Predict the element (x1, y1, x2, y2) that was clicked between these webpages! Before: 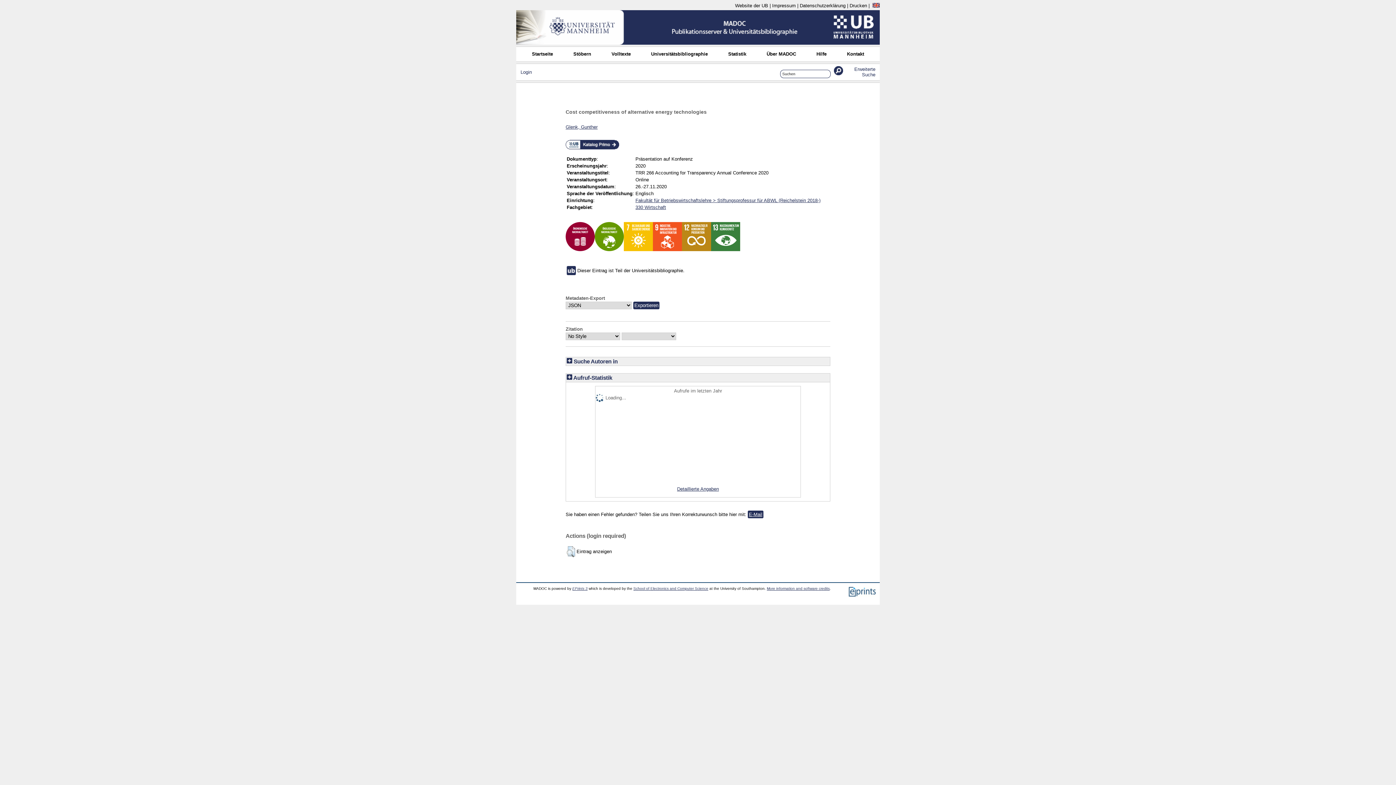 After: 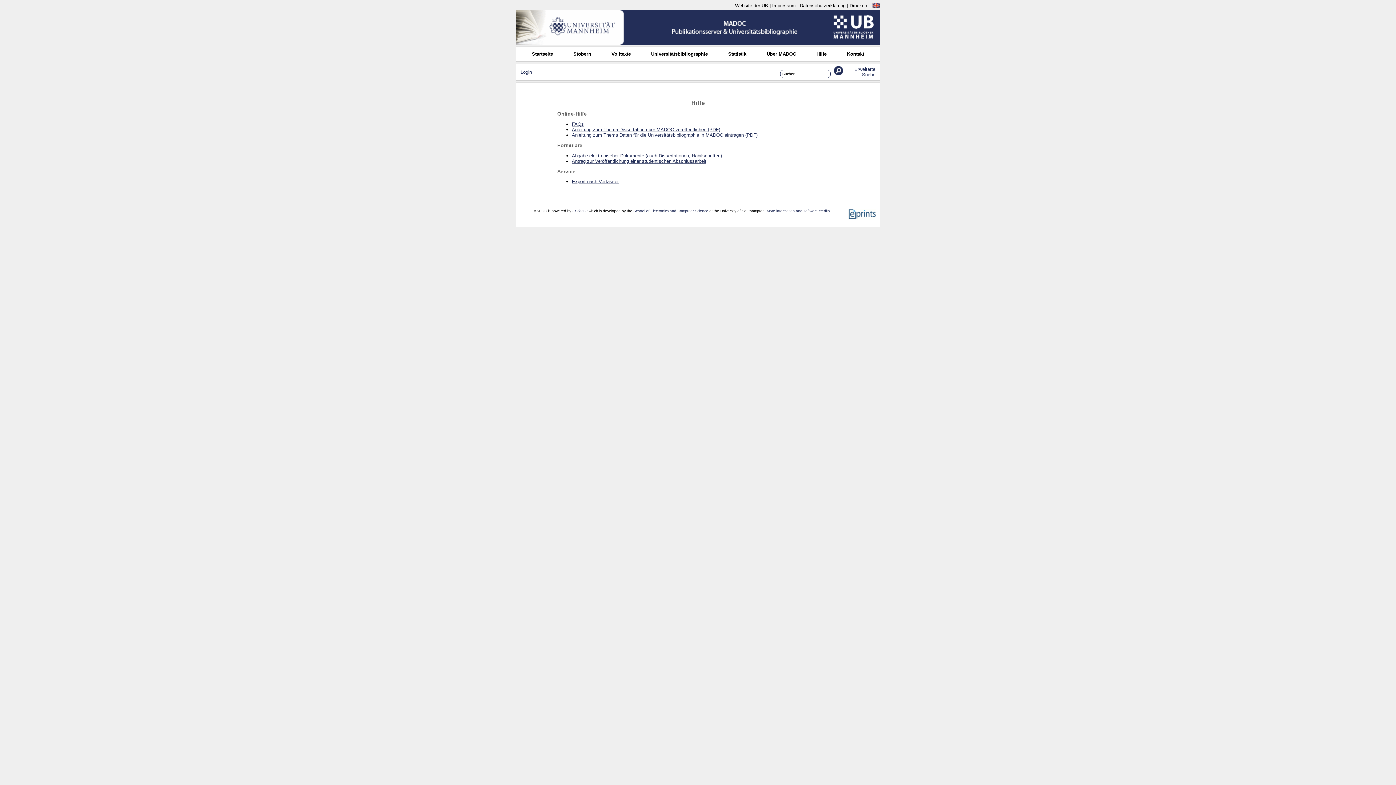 Action: label: Hilfe bbox: (812, 50, 831, 57)